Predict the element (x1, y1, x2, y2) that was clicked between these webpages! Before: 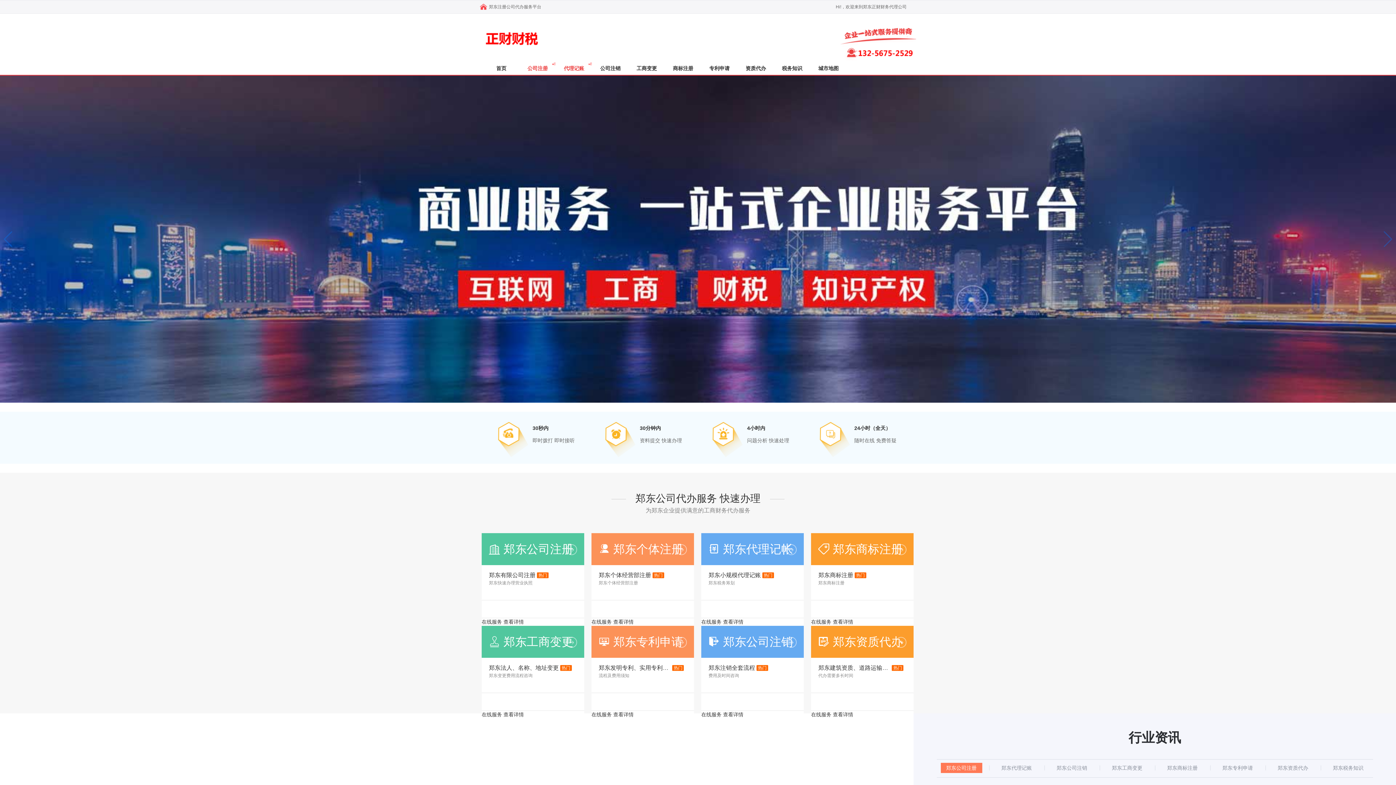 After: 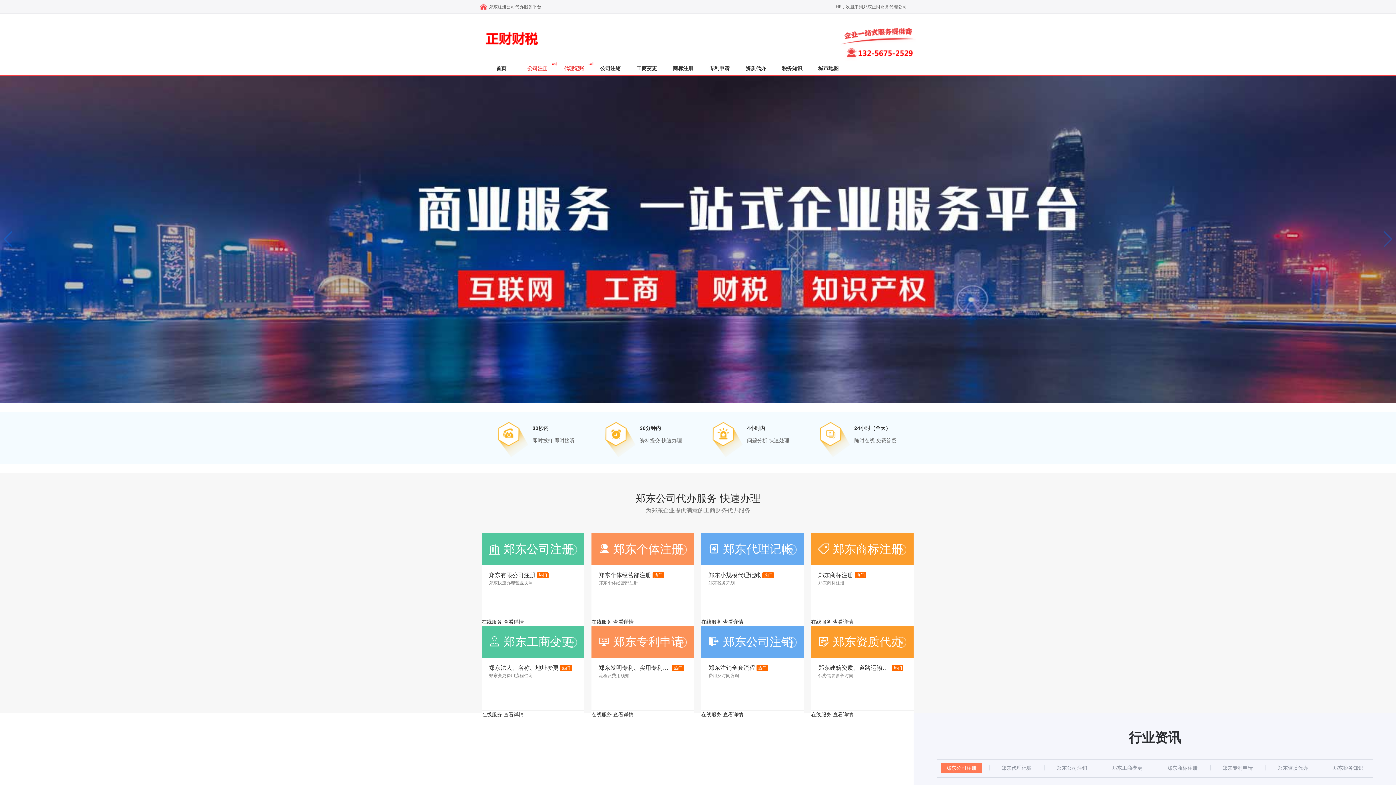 Action: label: 商标注册 bbox: (673, 65, 693, 71)